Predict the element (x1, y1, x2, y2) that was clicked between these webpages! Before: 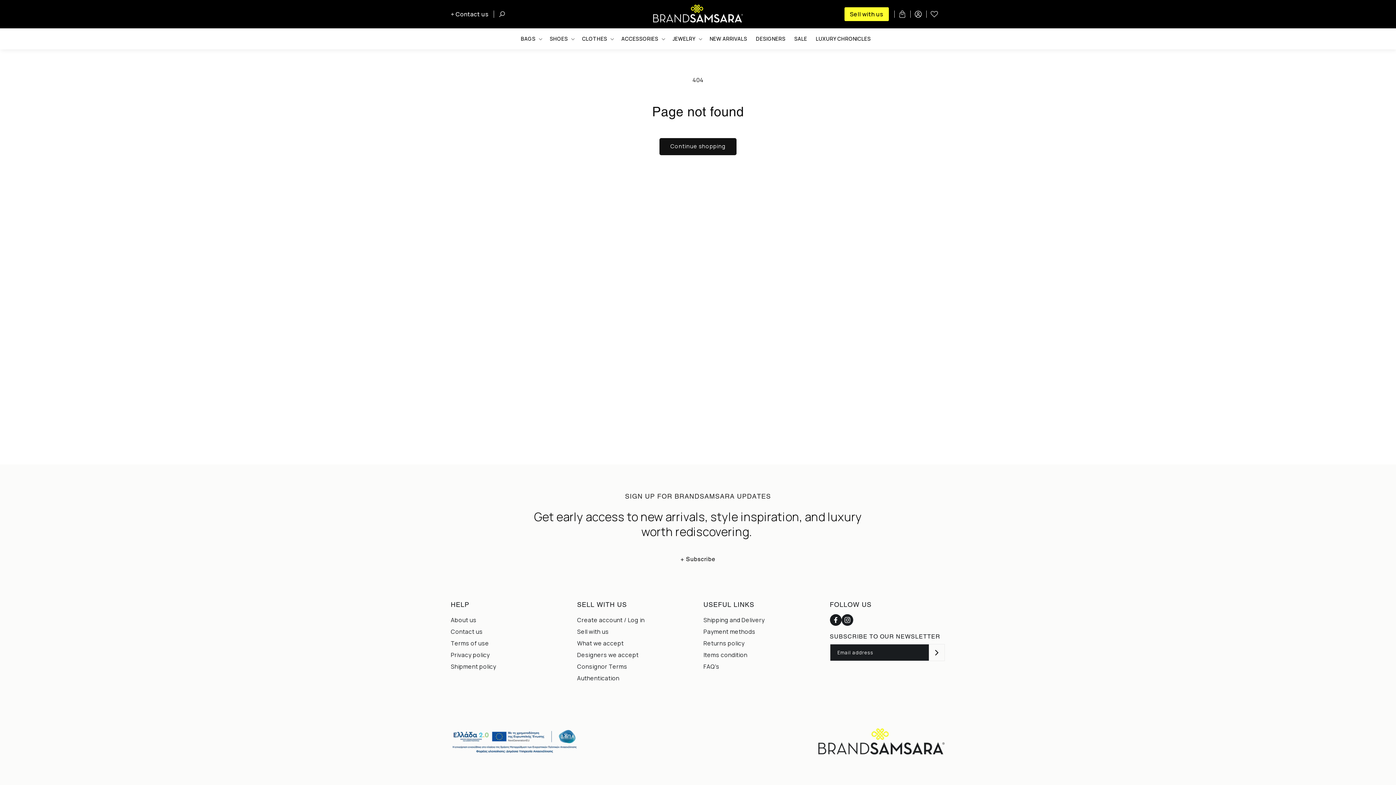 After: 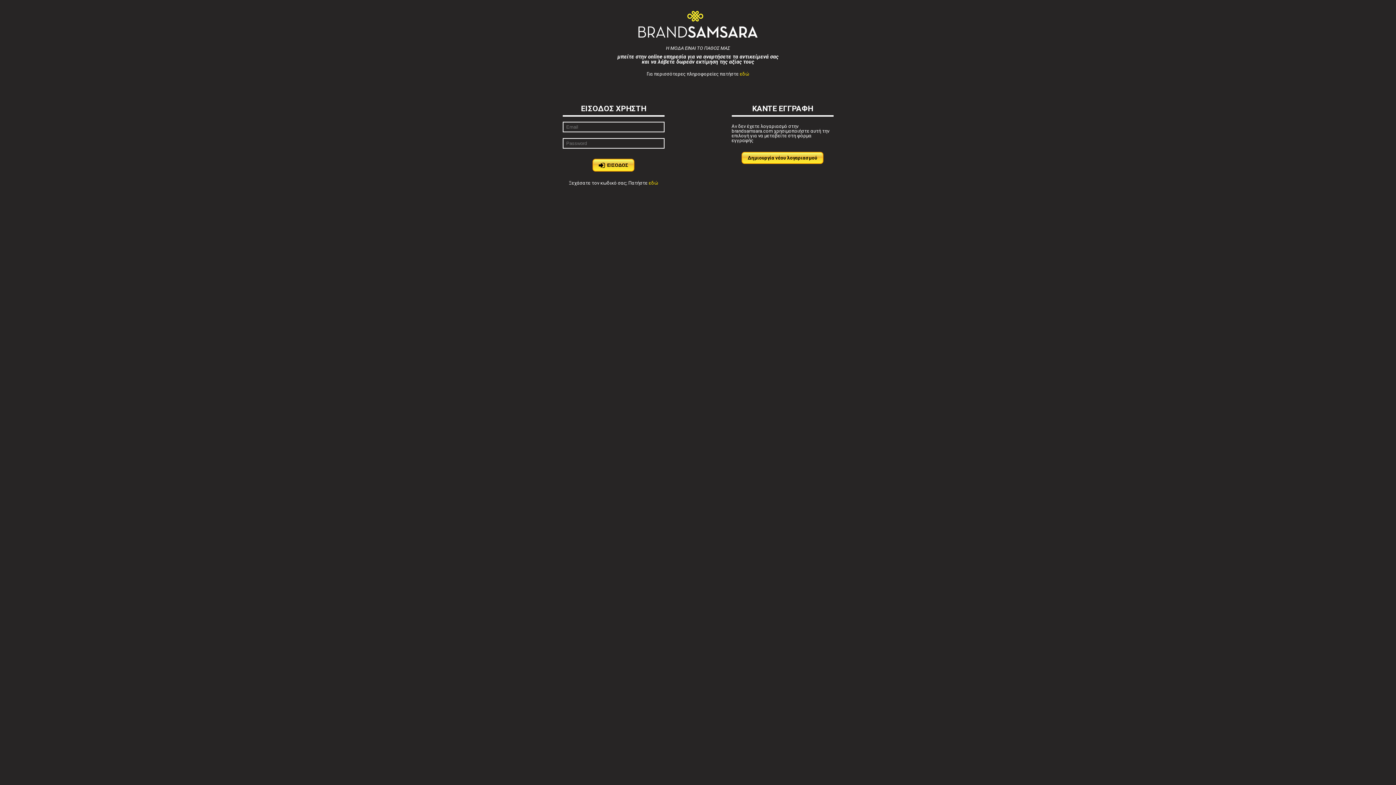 Action: bbox: (577, 614, 644, 626) label: Create account / Log in